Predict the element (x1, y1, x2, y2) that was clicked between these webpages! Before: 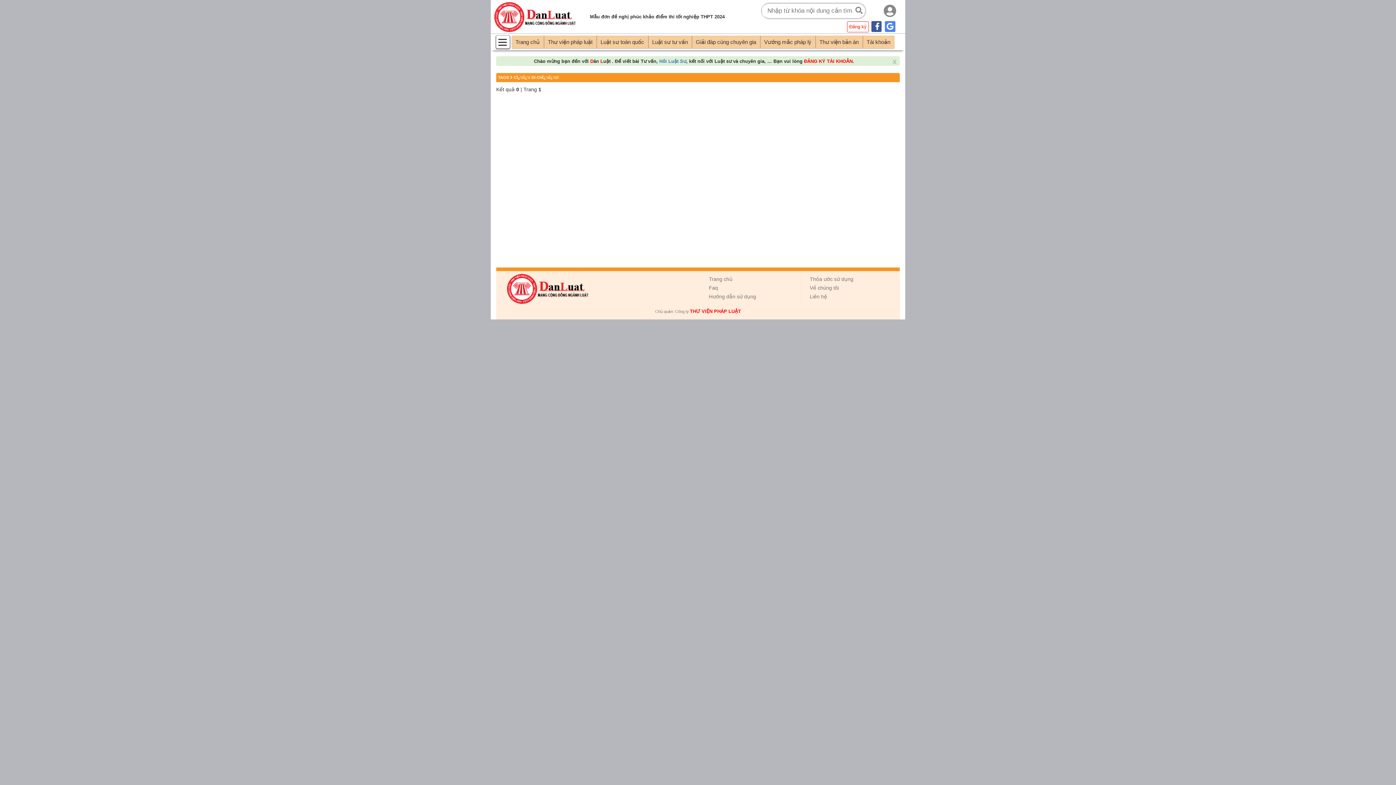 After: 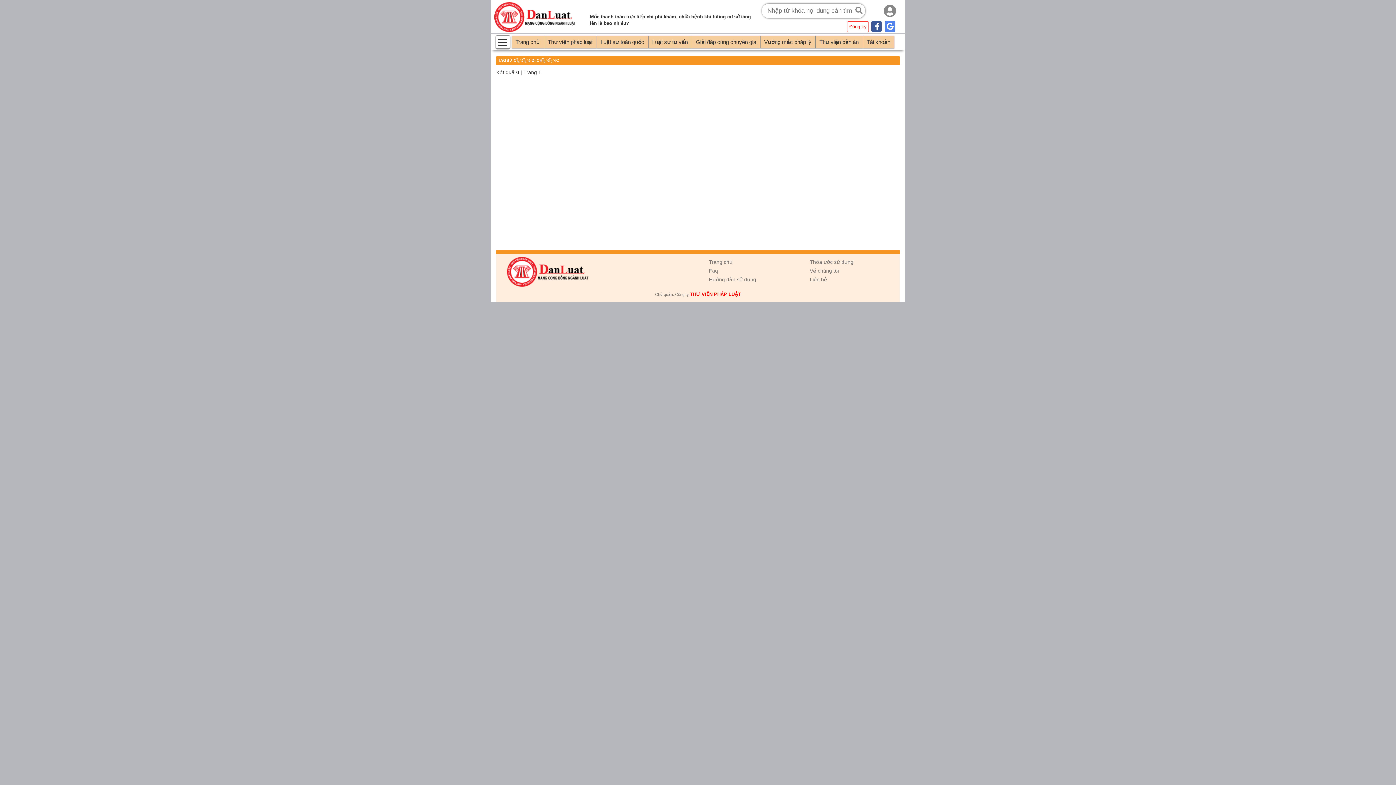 Action: bbox: (890, 57, 898, 65) label: x